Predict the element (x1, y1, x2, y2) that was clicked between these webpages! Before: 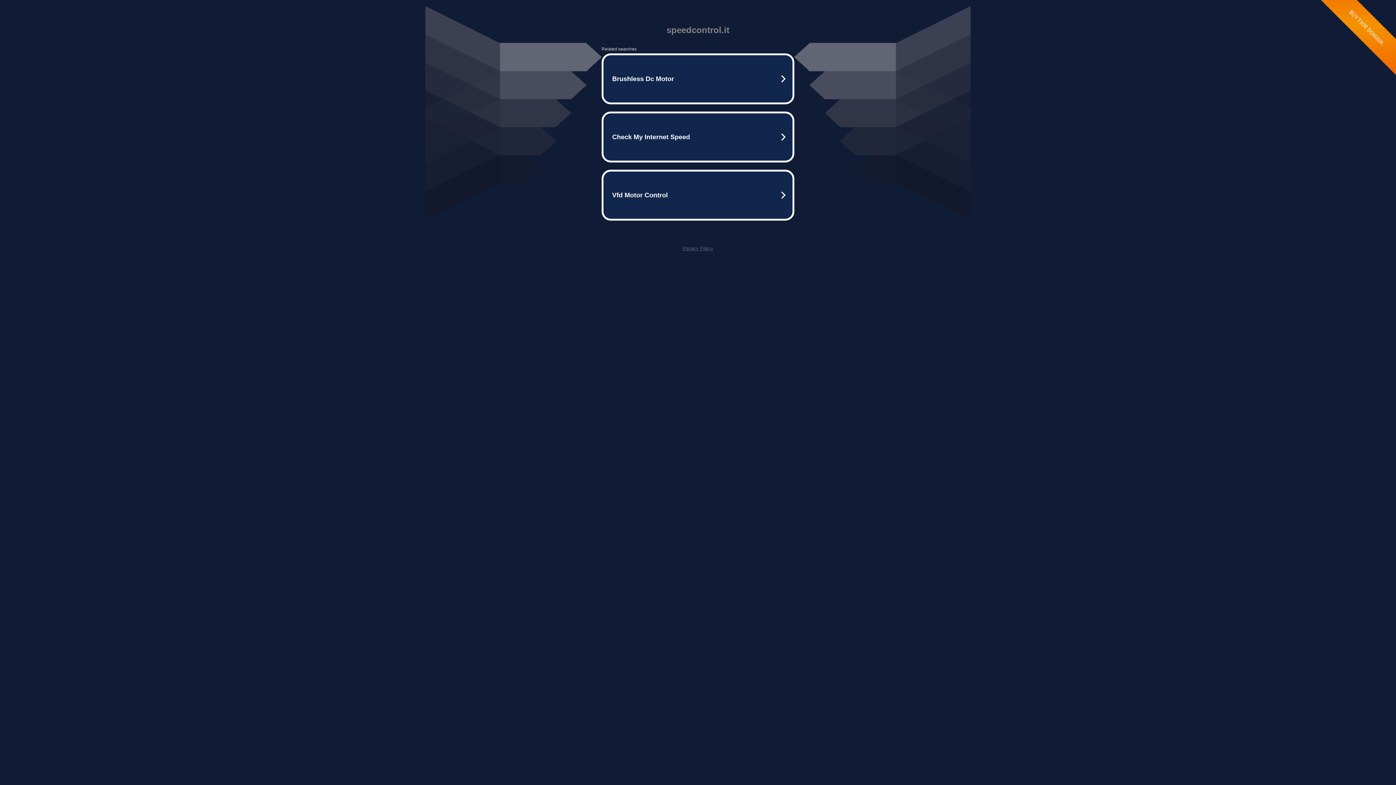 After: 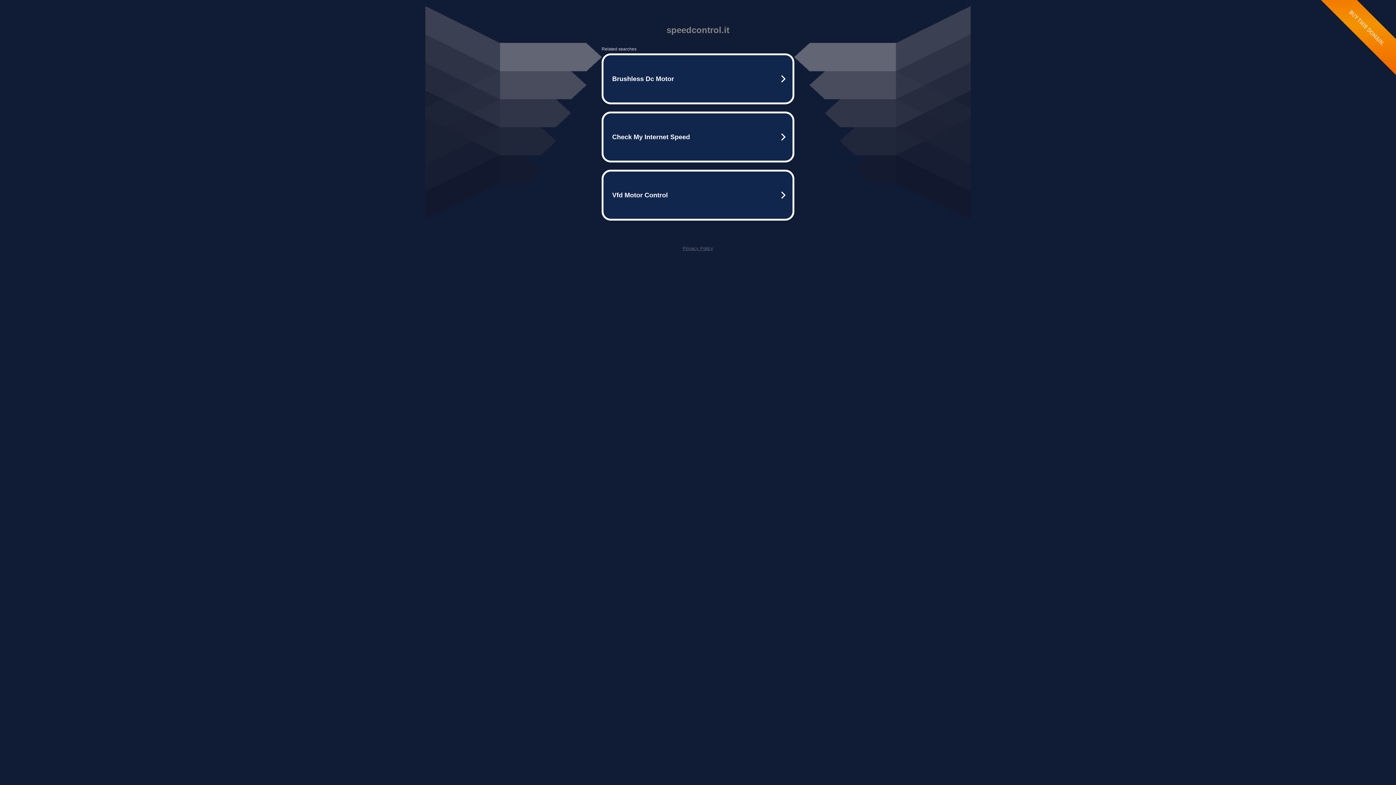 Action: bbox: (682, 245, 713, 251) label: Privacy Policy